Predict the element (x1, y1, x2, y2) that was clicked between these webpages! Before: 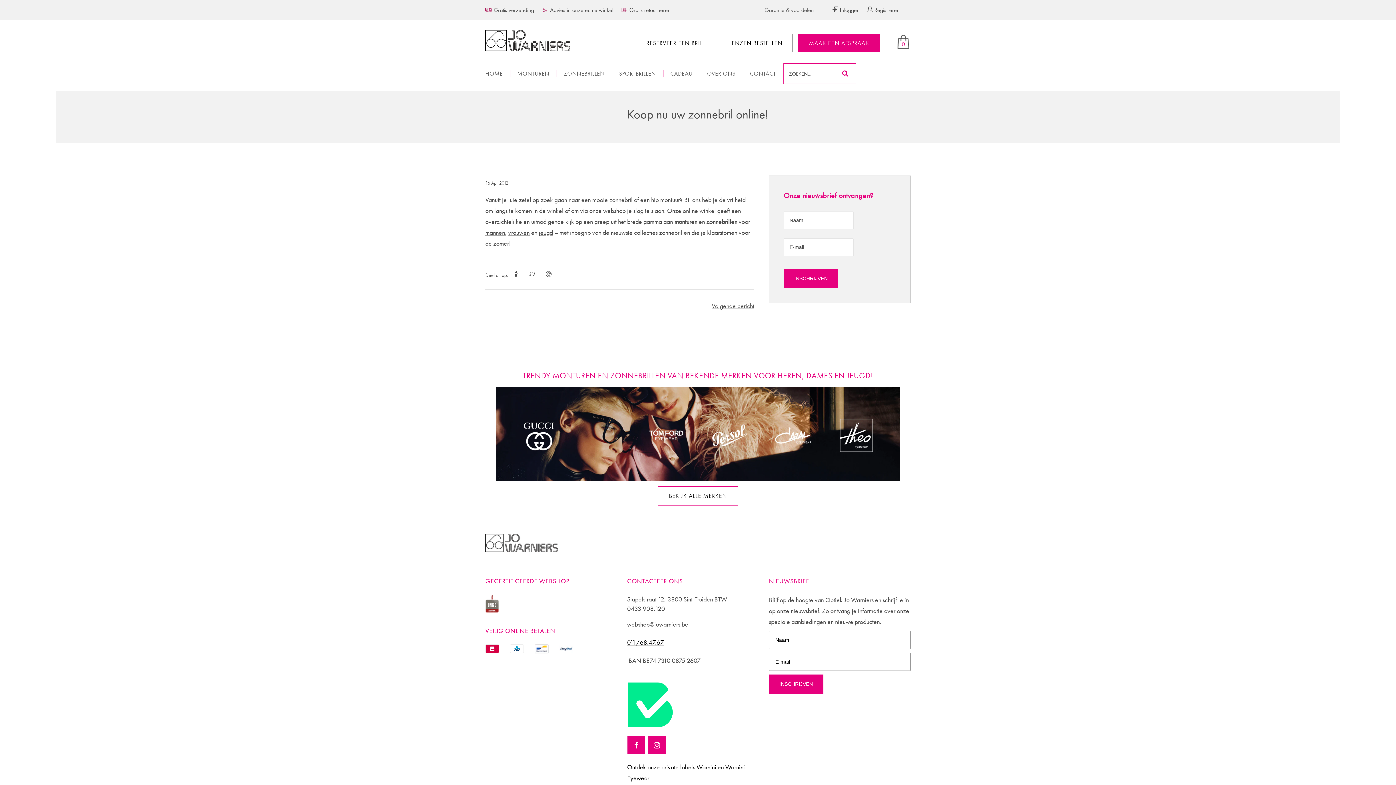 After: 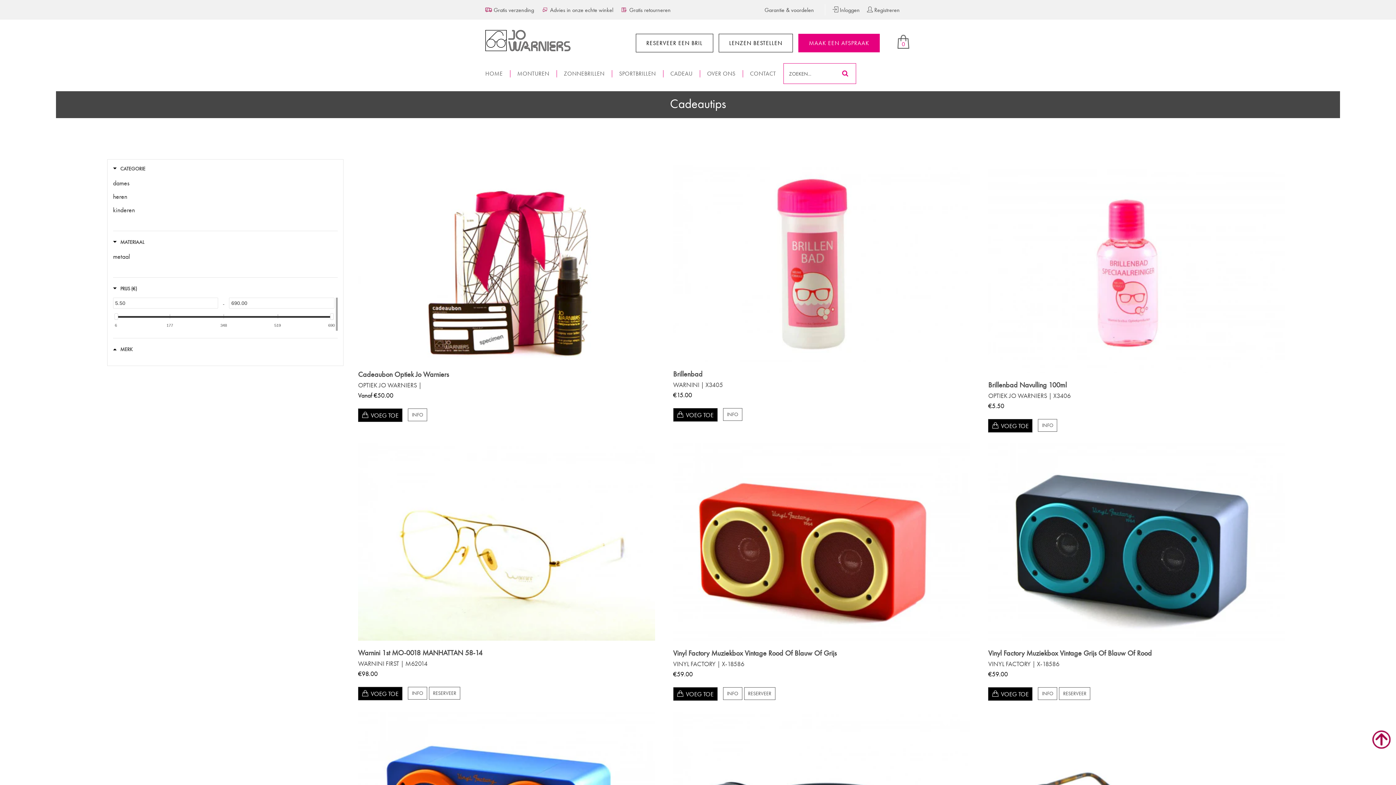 Action: bbox: (663, 56, 700, 91) label: CADEAU